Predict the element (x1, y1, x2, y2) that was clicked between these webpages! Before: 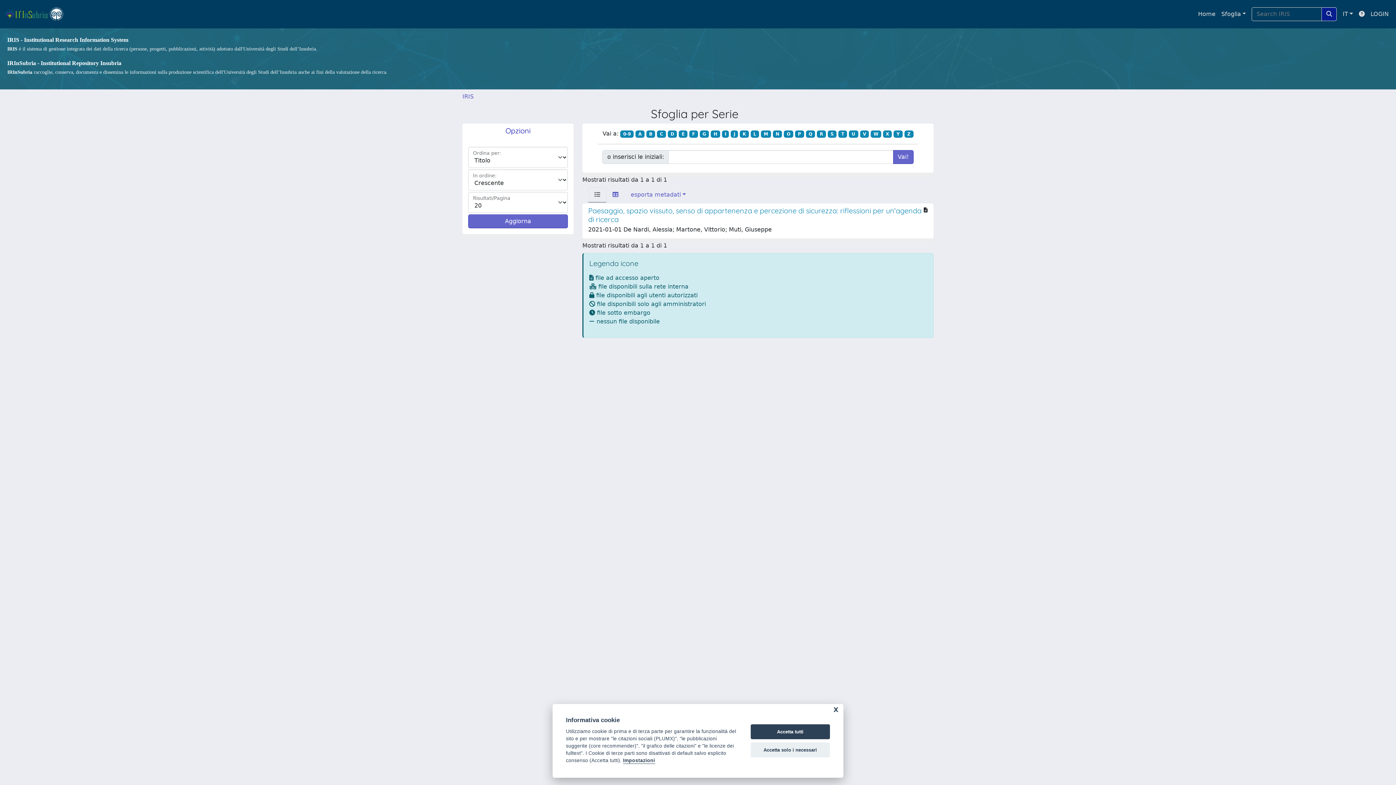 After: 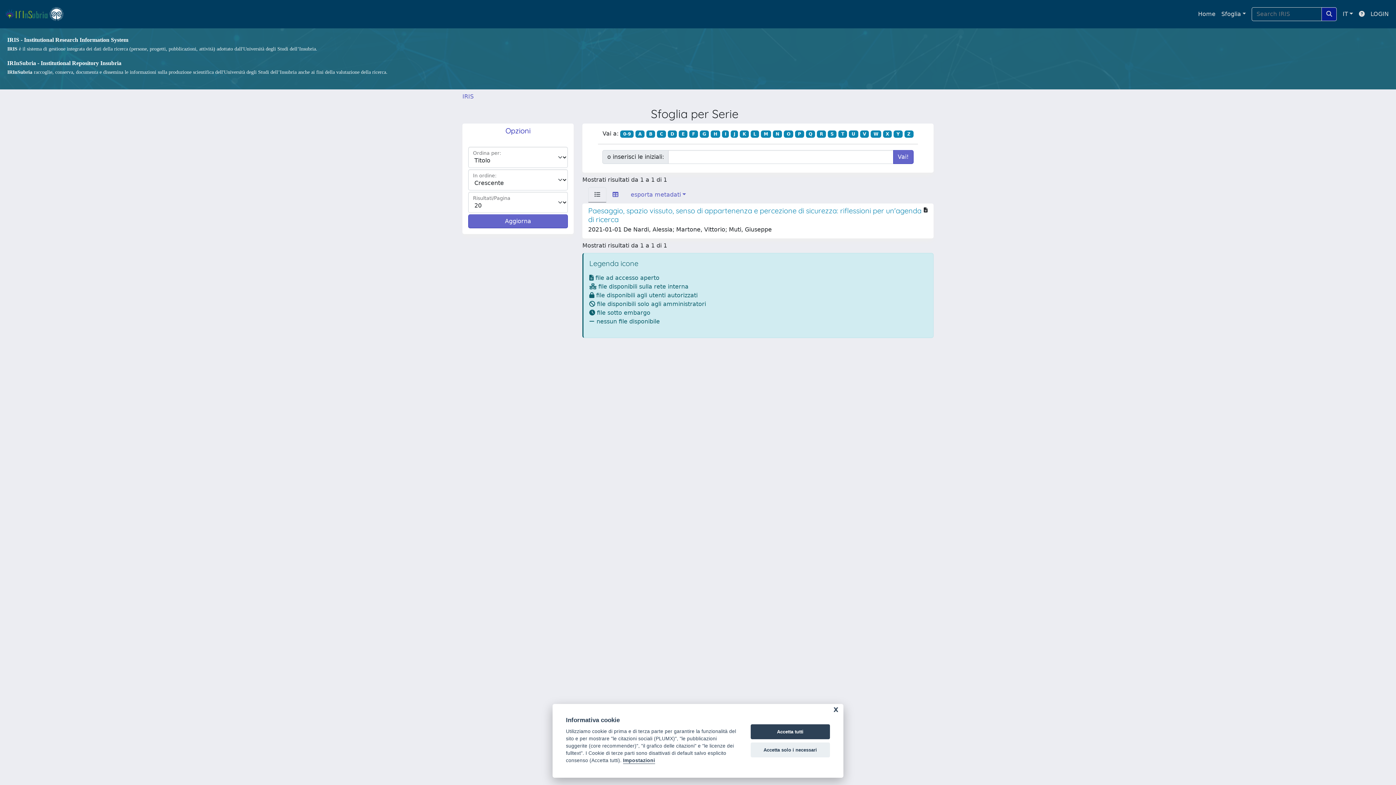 Action: label: L bbox: (750, 130, 759, 137)